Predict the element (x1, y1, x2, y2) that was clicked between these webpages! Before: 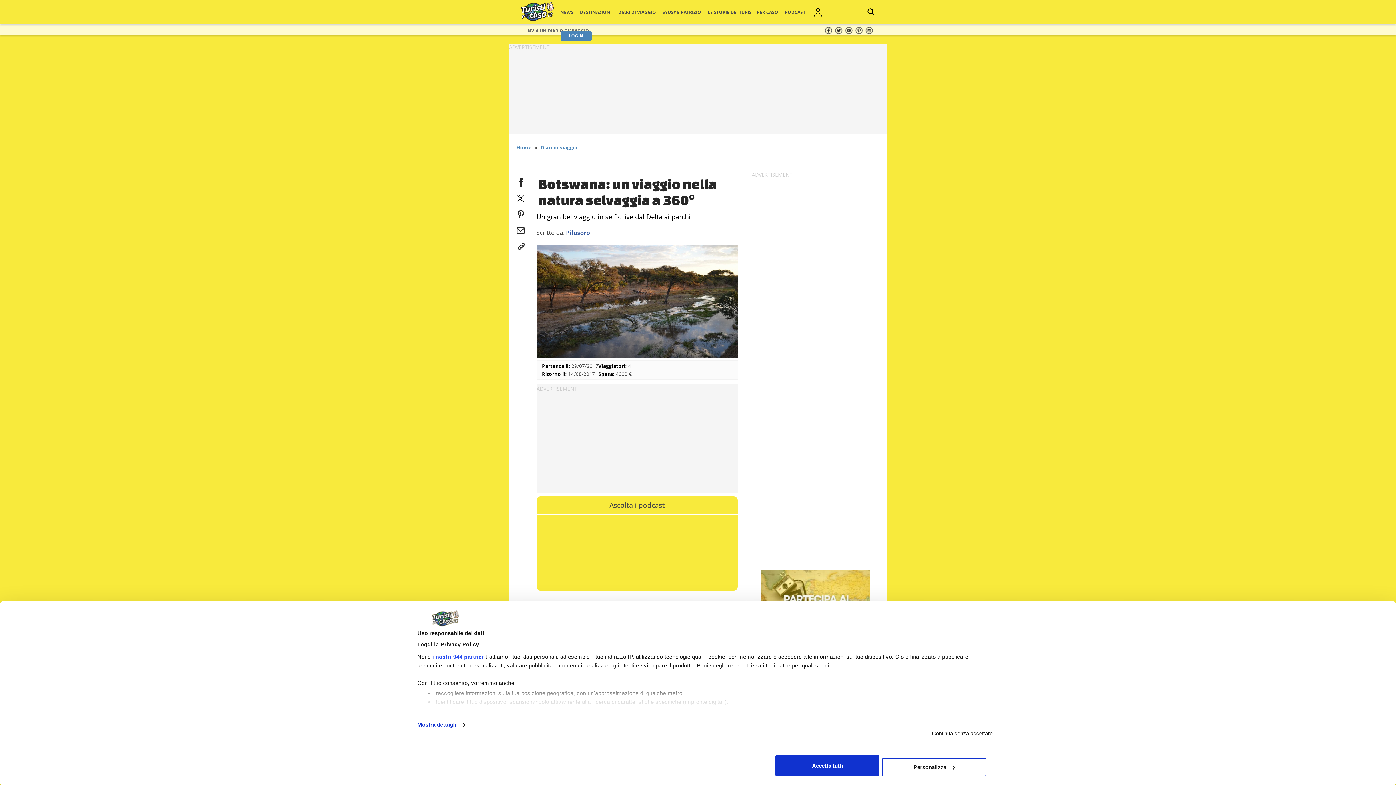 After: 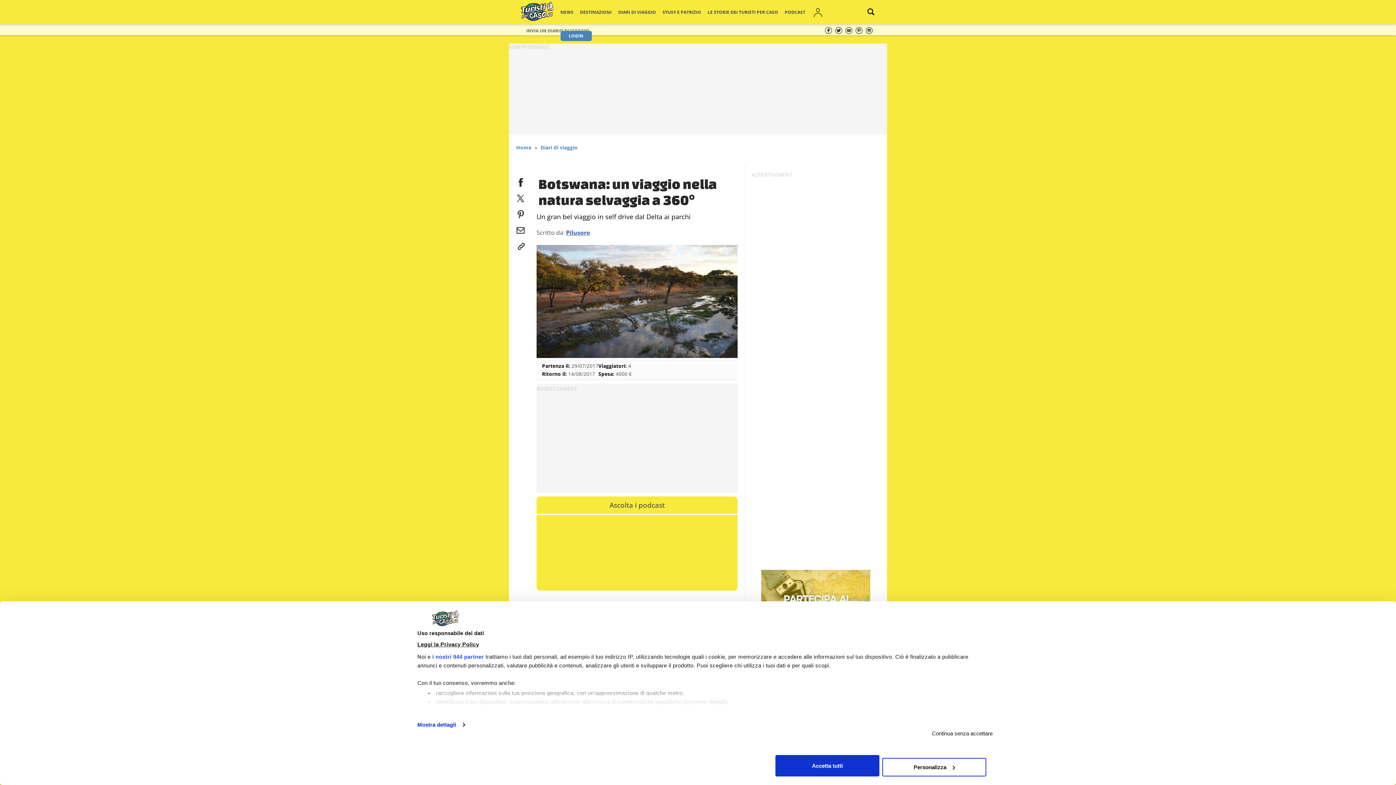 Action: label: Leggi la Privacy Policy bbox: (417, 641, 479, 647)